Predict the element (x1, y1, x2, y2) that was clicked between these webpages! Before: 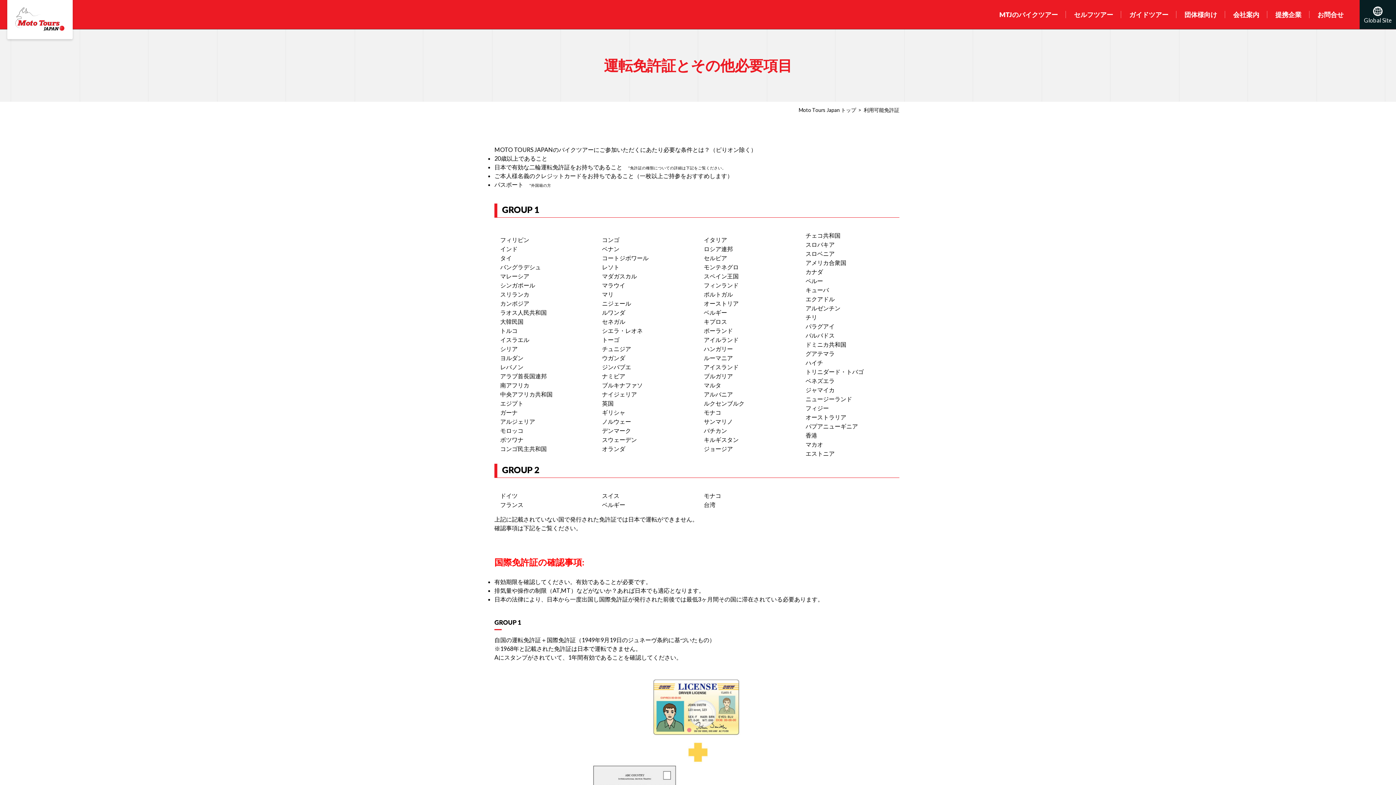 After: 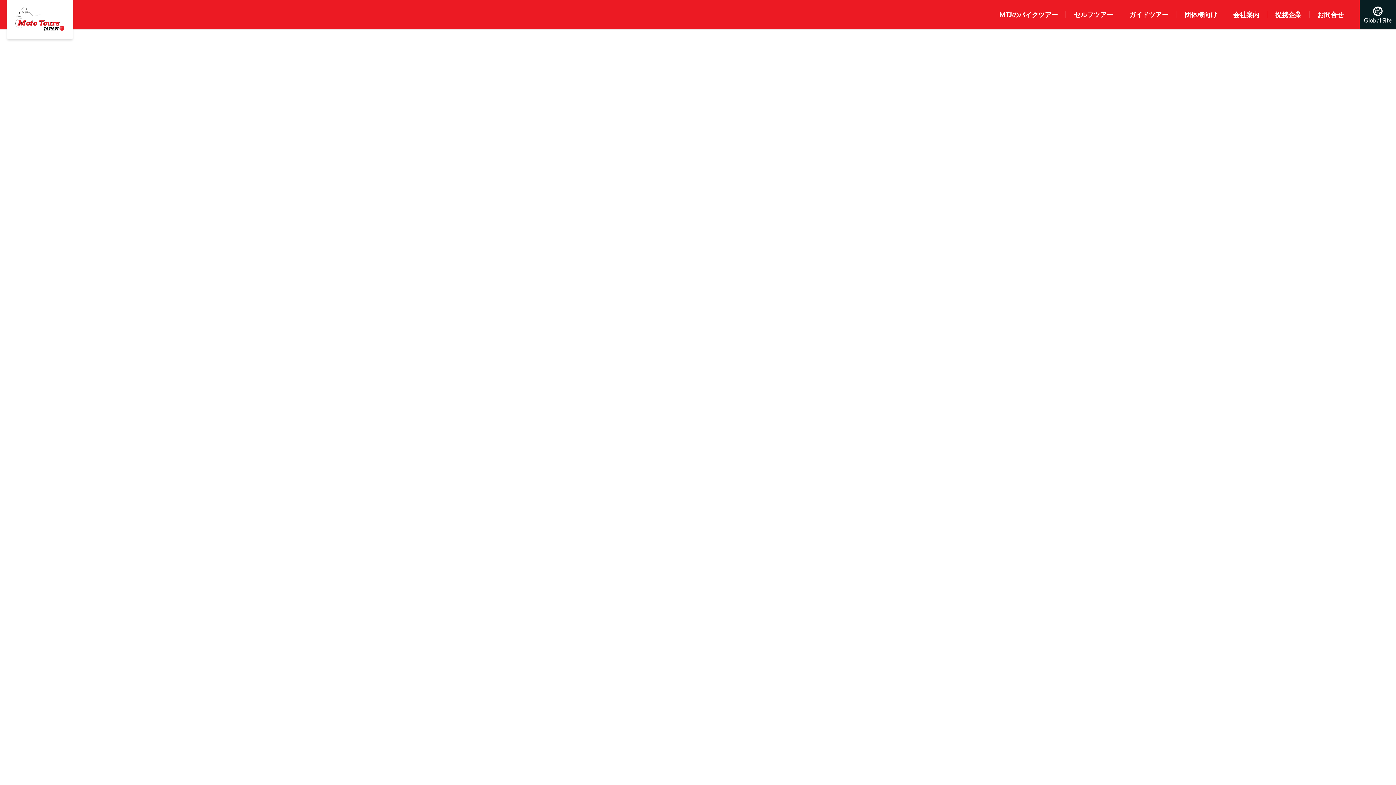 Action: bbox: (1233, 0, 1259, 29) label: 会社案内